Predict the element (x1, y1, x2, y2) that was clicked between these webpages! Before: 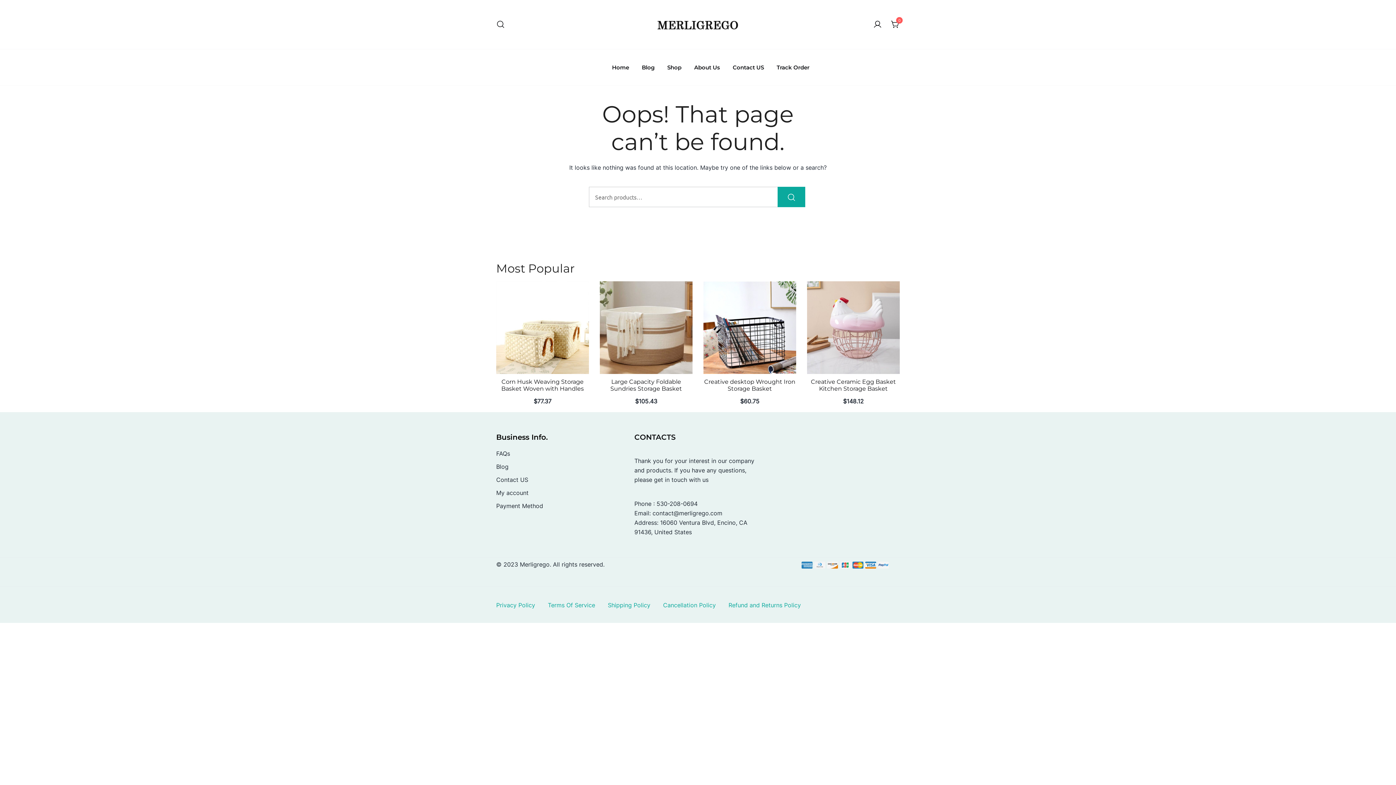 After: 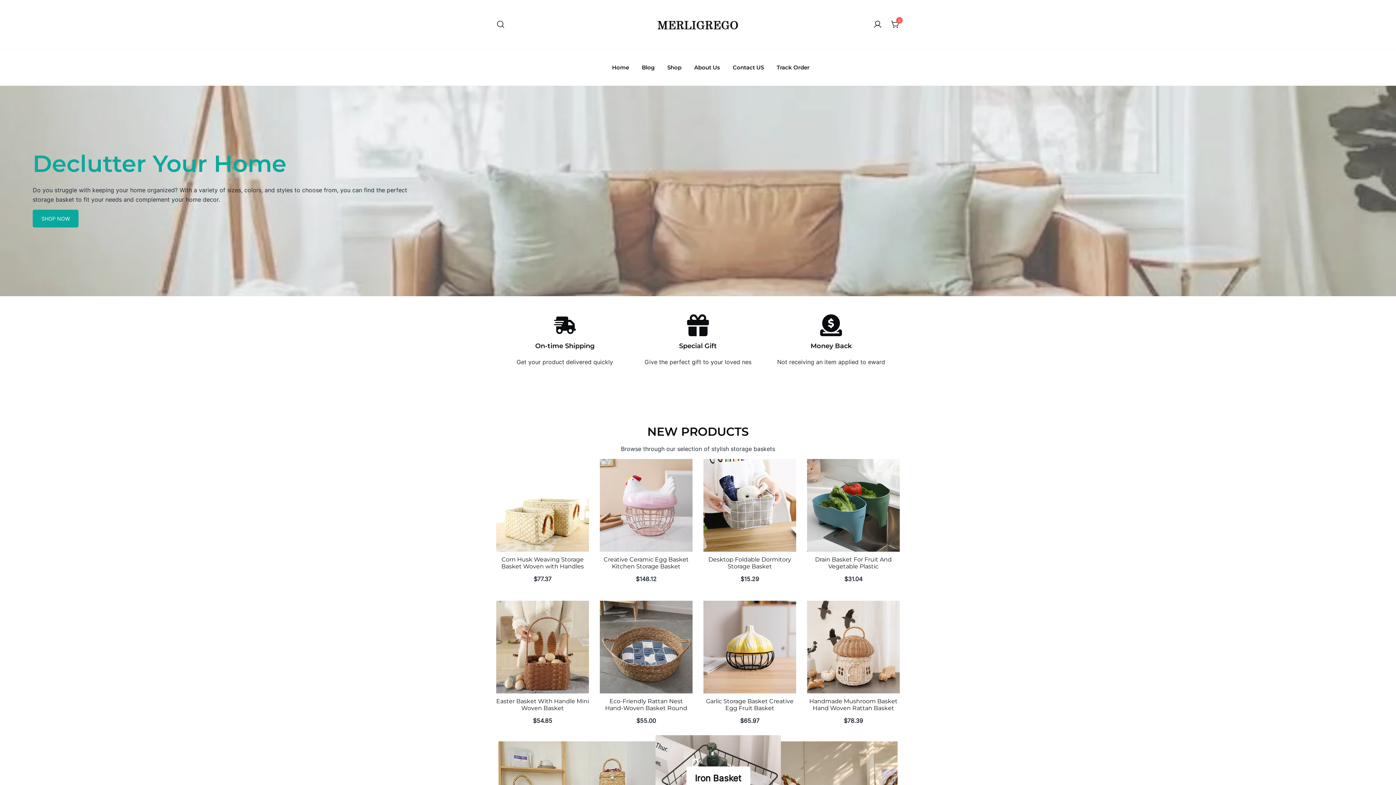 Action: bbox: (656, 11, 740, 39)